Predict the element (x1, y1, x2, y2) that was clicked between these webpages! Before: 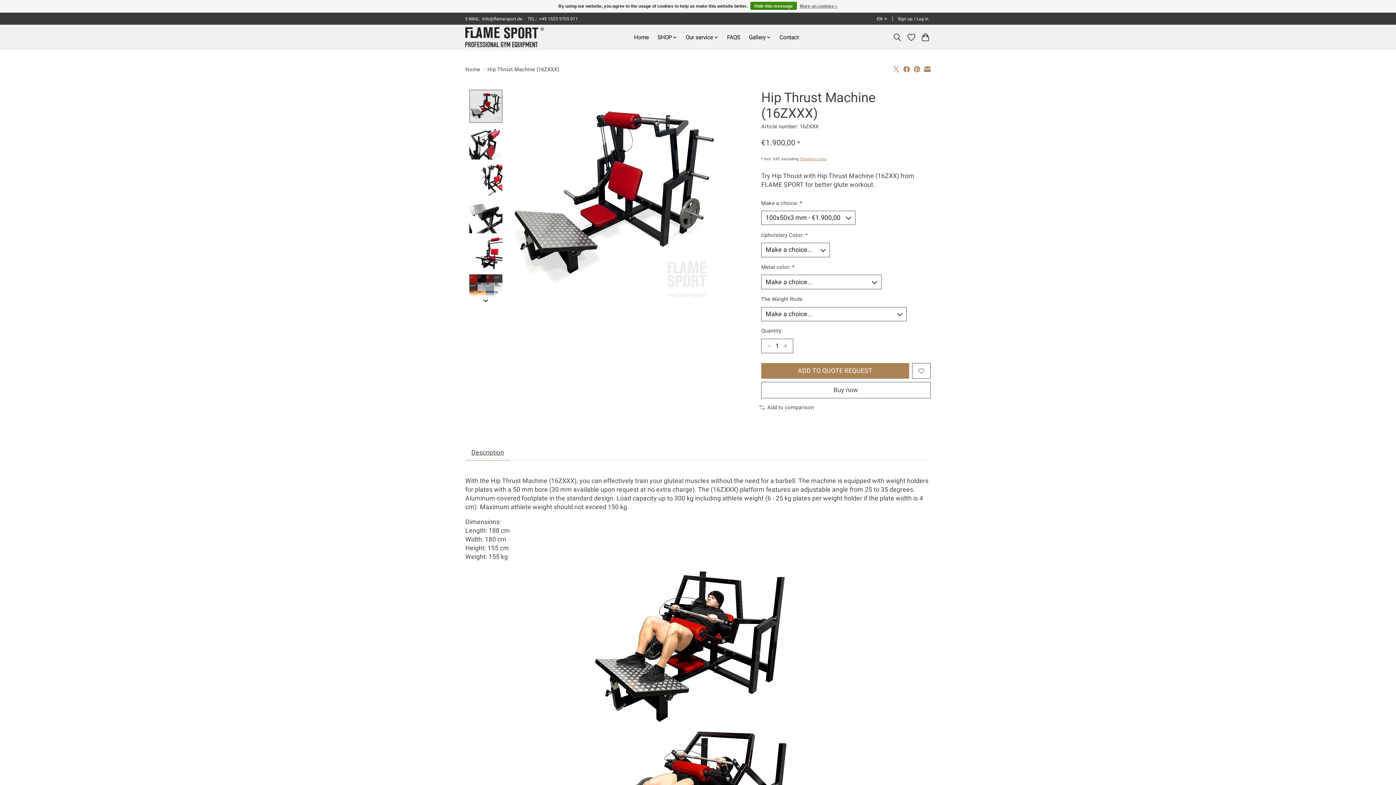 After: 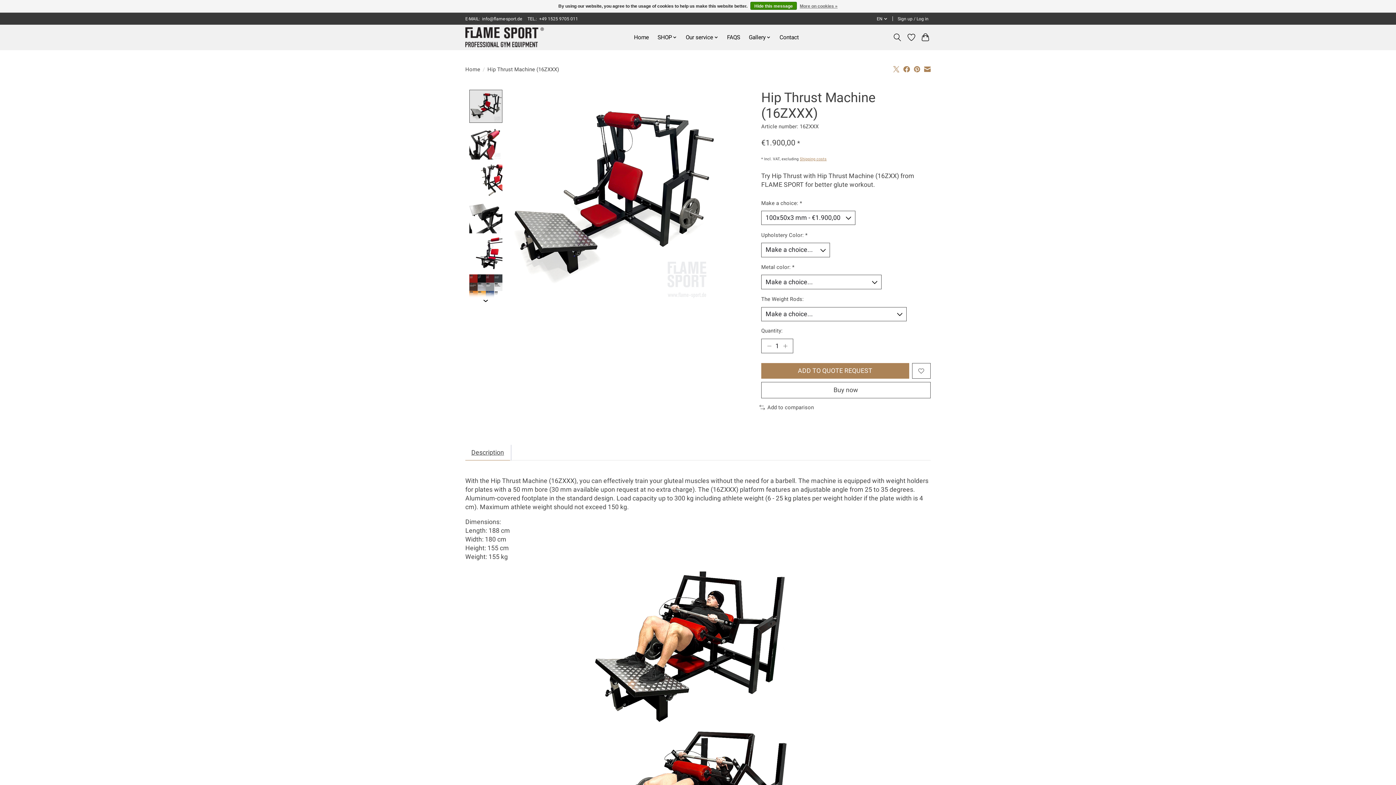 Action: label: Description bbox: (465, 445, 510, 460)